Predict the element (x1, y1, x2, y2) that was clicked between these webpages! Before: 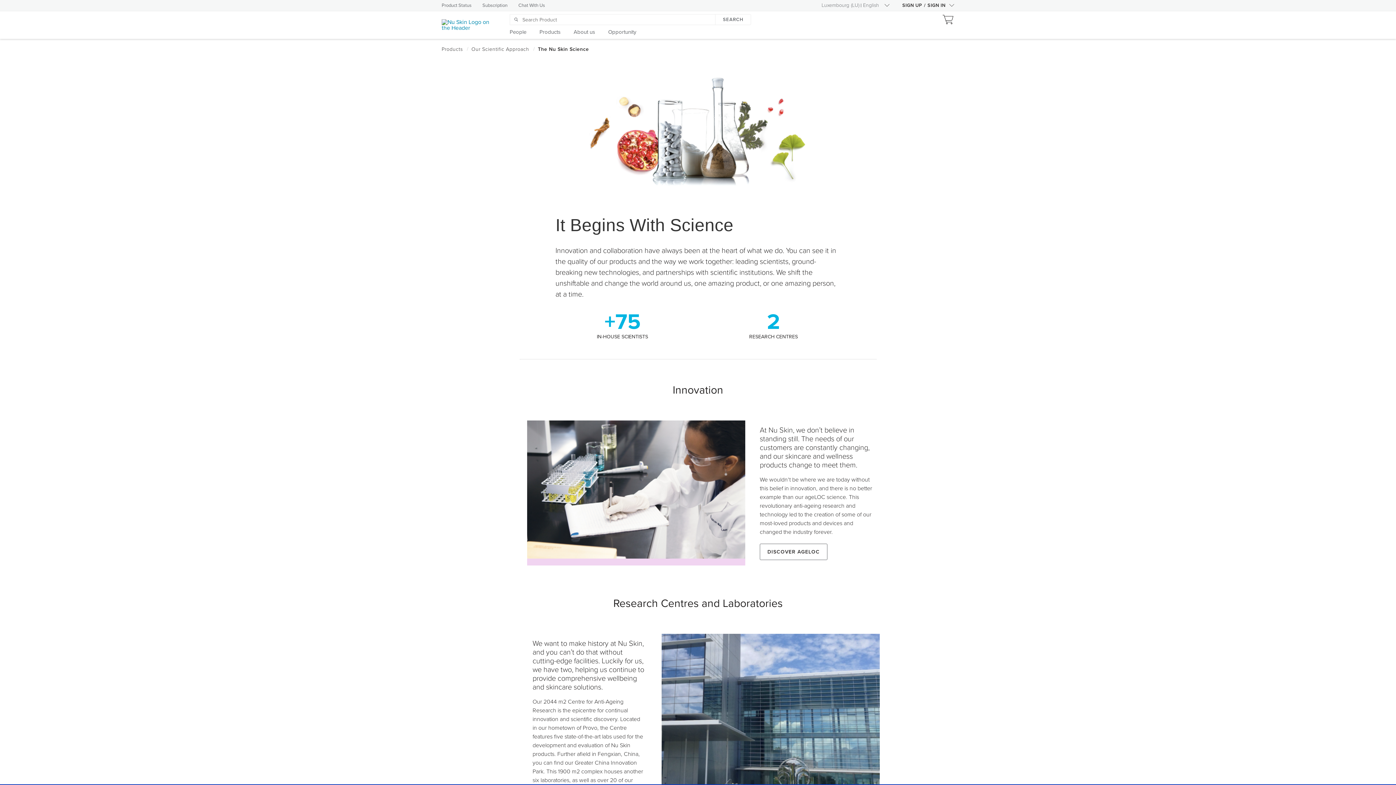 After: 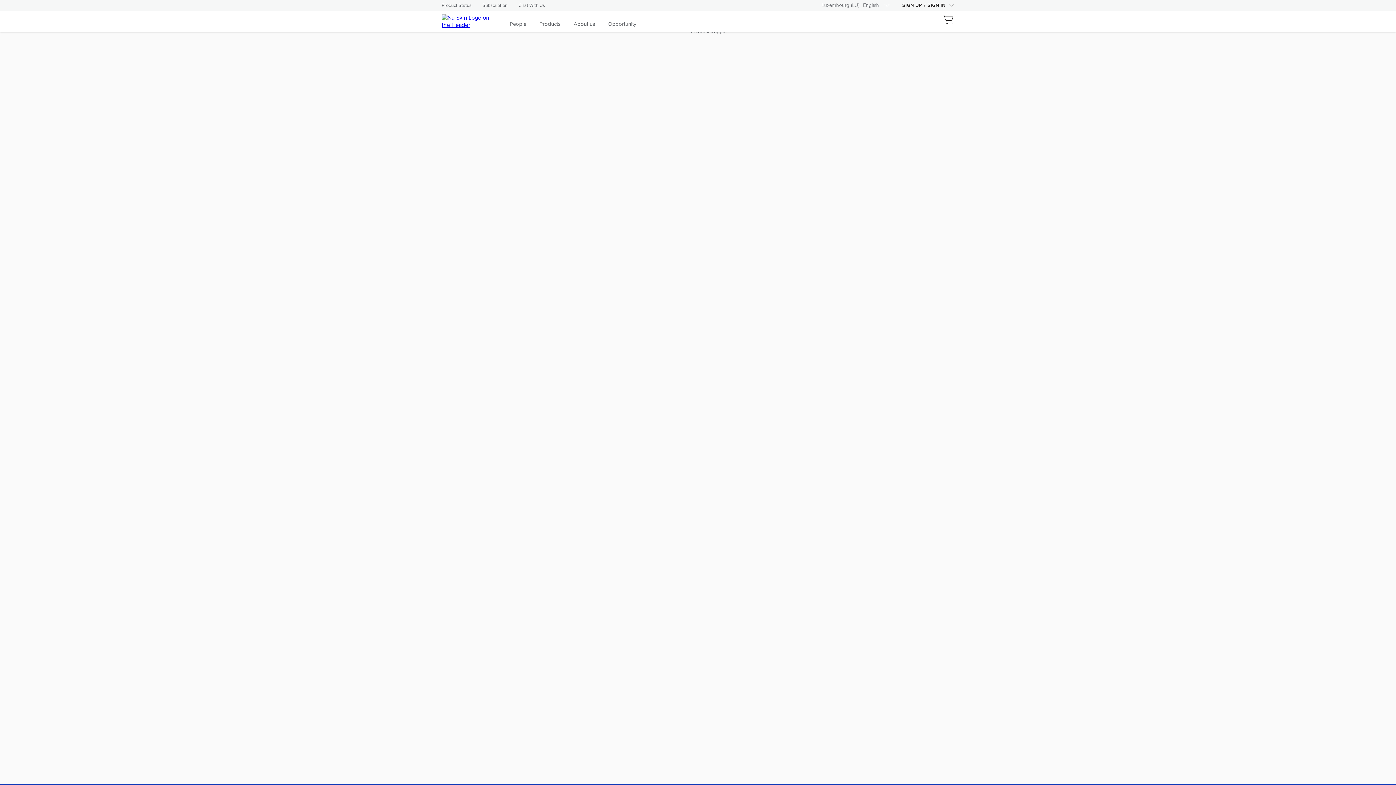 Action: bbox: (942, 14, 954, 26)